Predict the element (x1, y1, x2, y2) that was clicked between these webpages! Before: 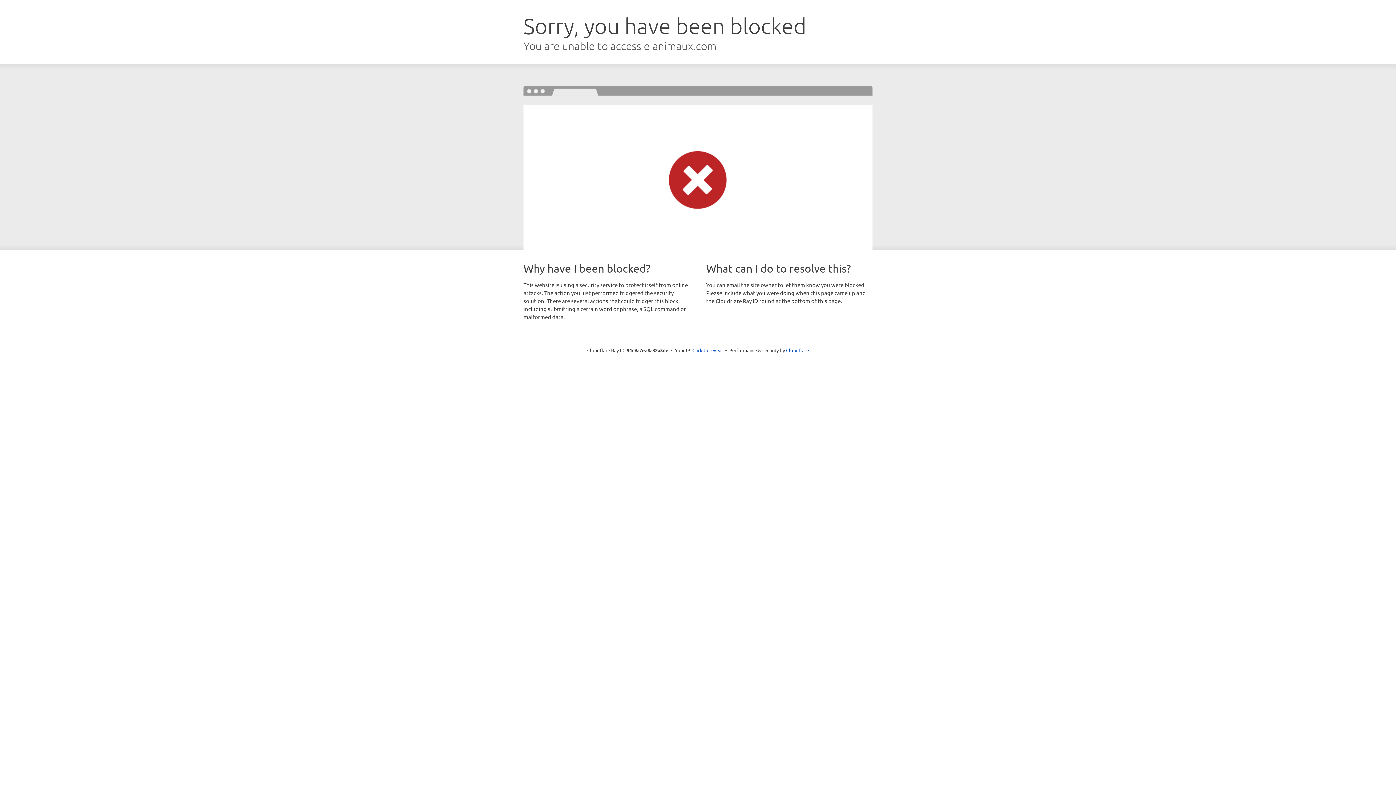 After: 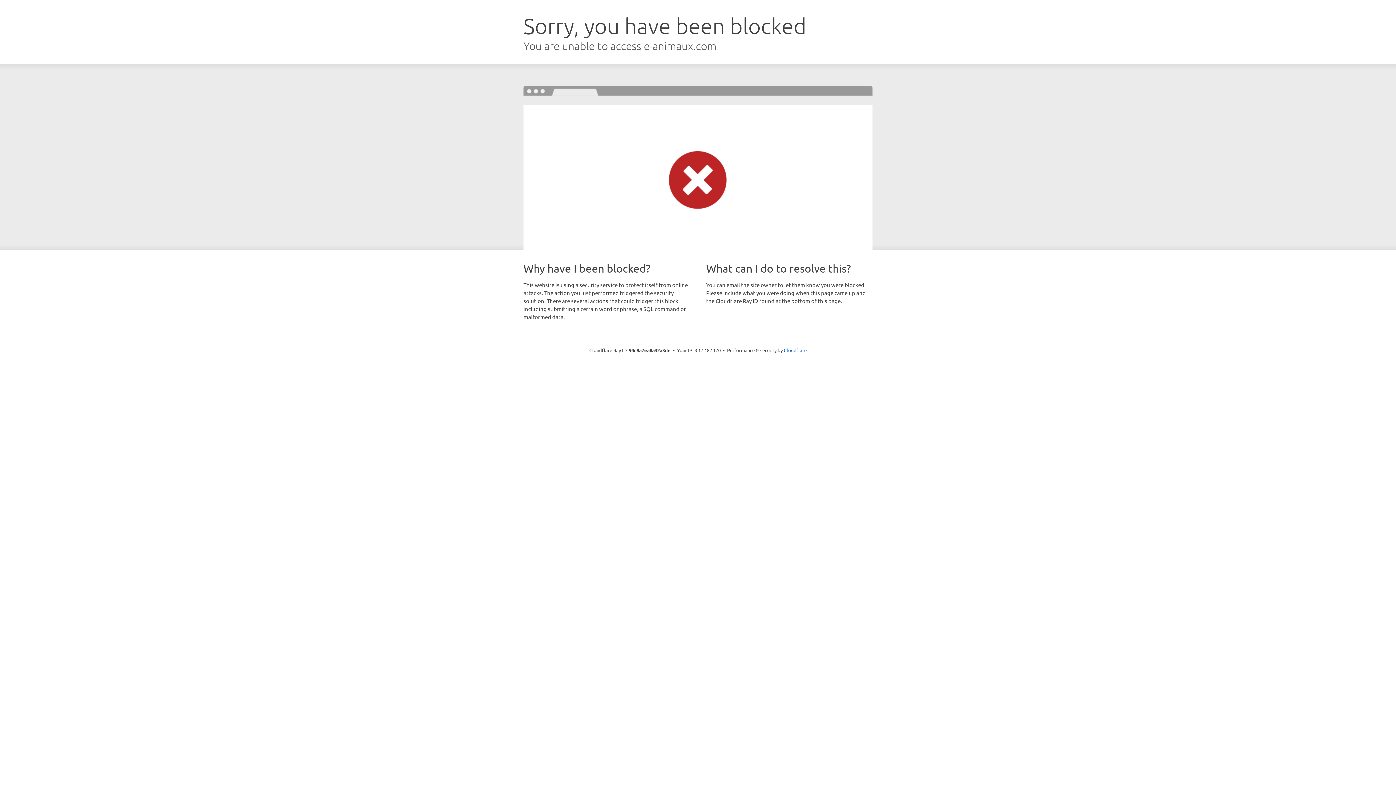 Action: label: Click to reveal bbox: (692, 346, 723, 353)